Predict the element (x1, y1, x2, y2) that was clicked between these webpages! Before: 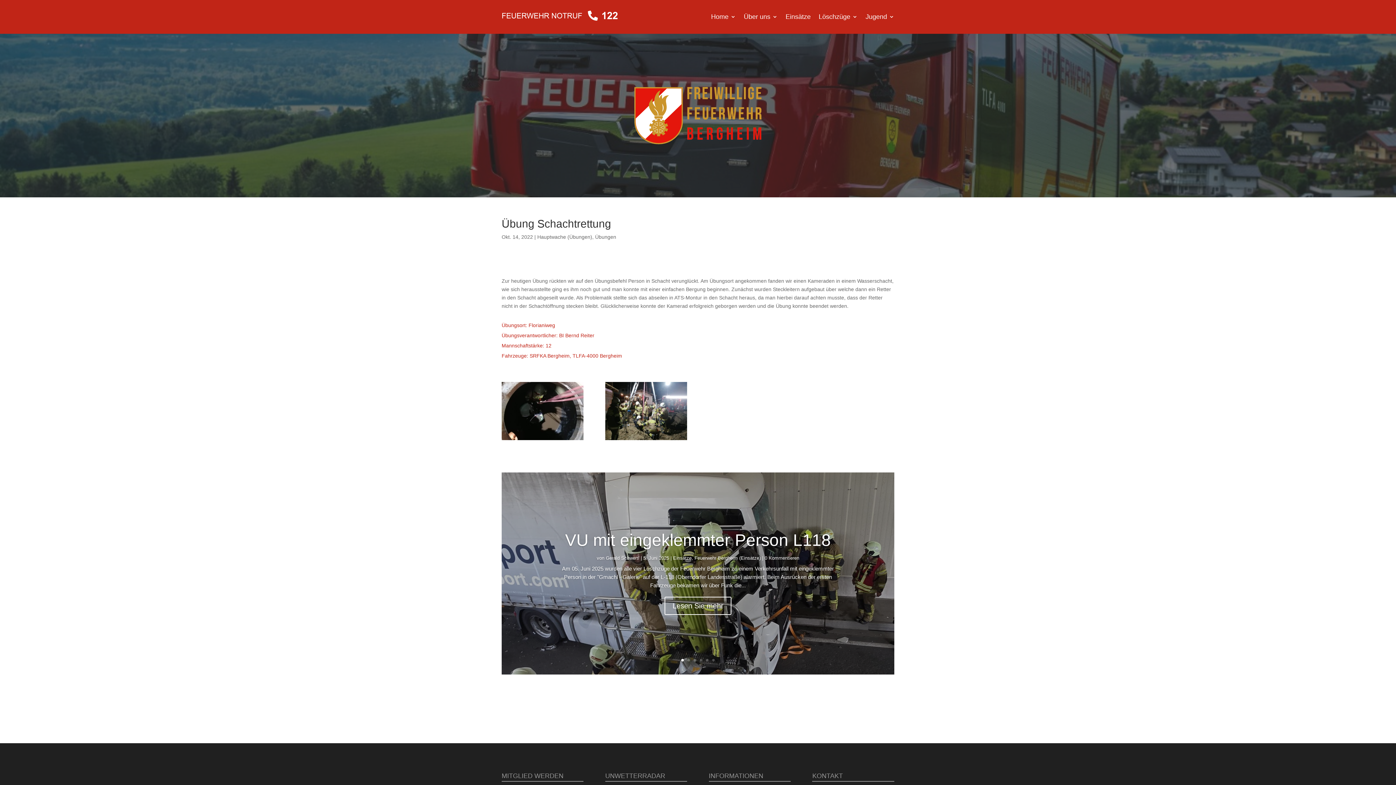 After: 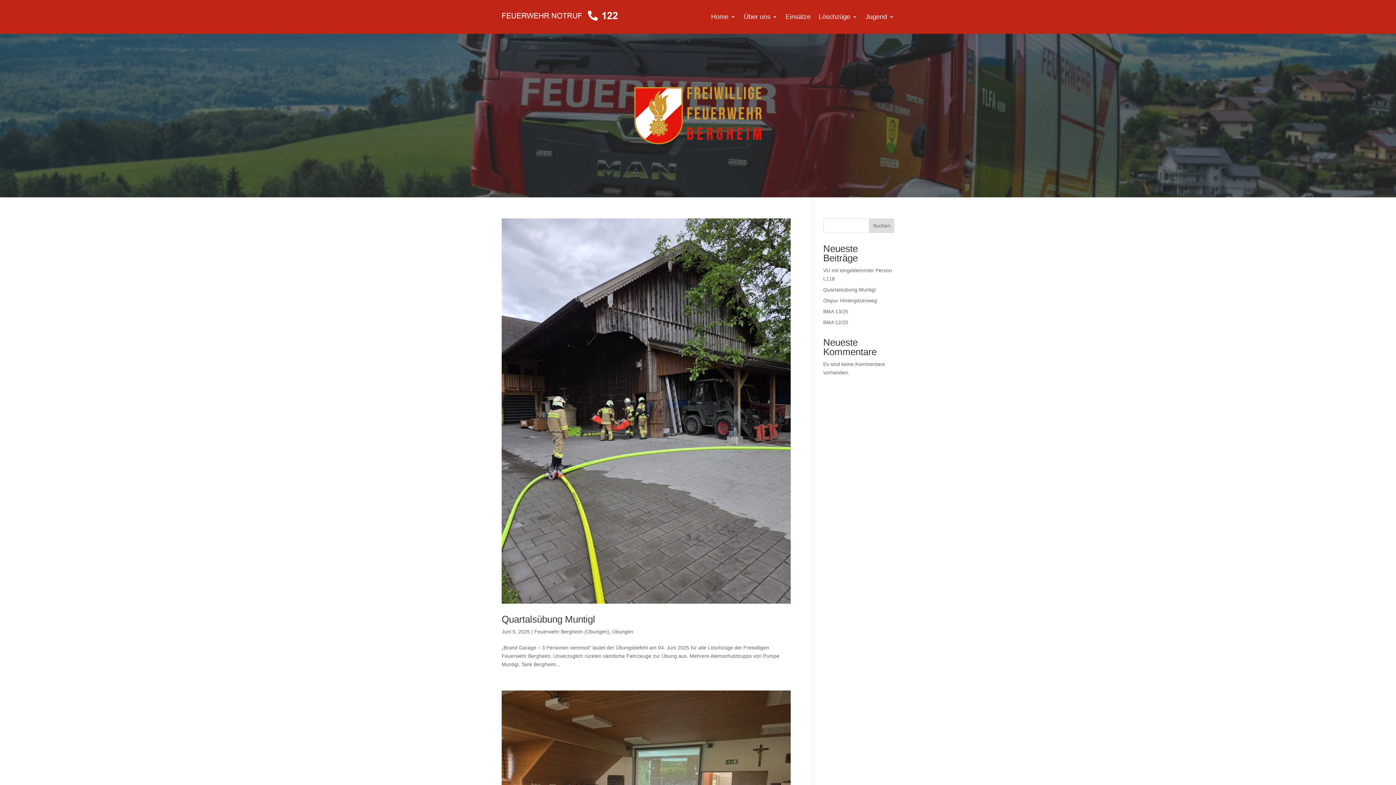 Action: label: Übungen bbox: (595, 234, 616, 240)